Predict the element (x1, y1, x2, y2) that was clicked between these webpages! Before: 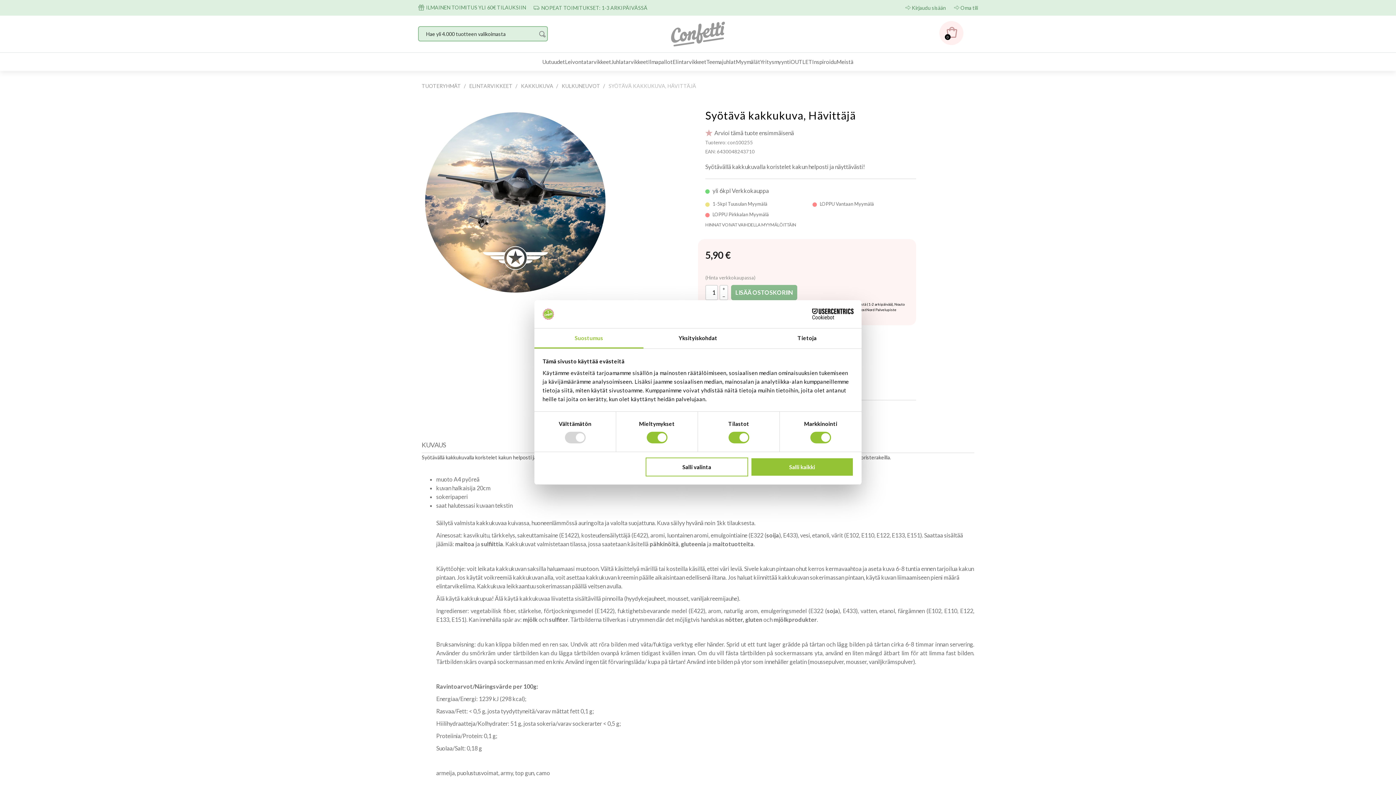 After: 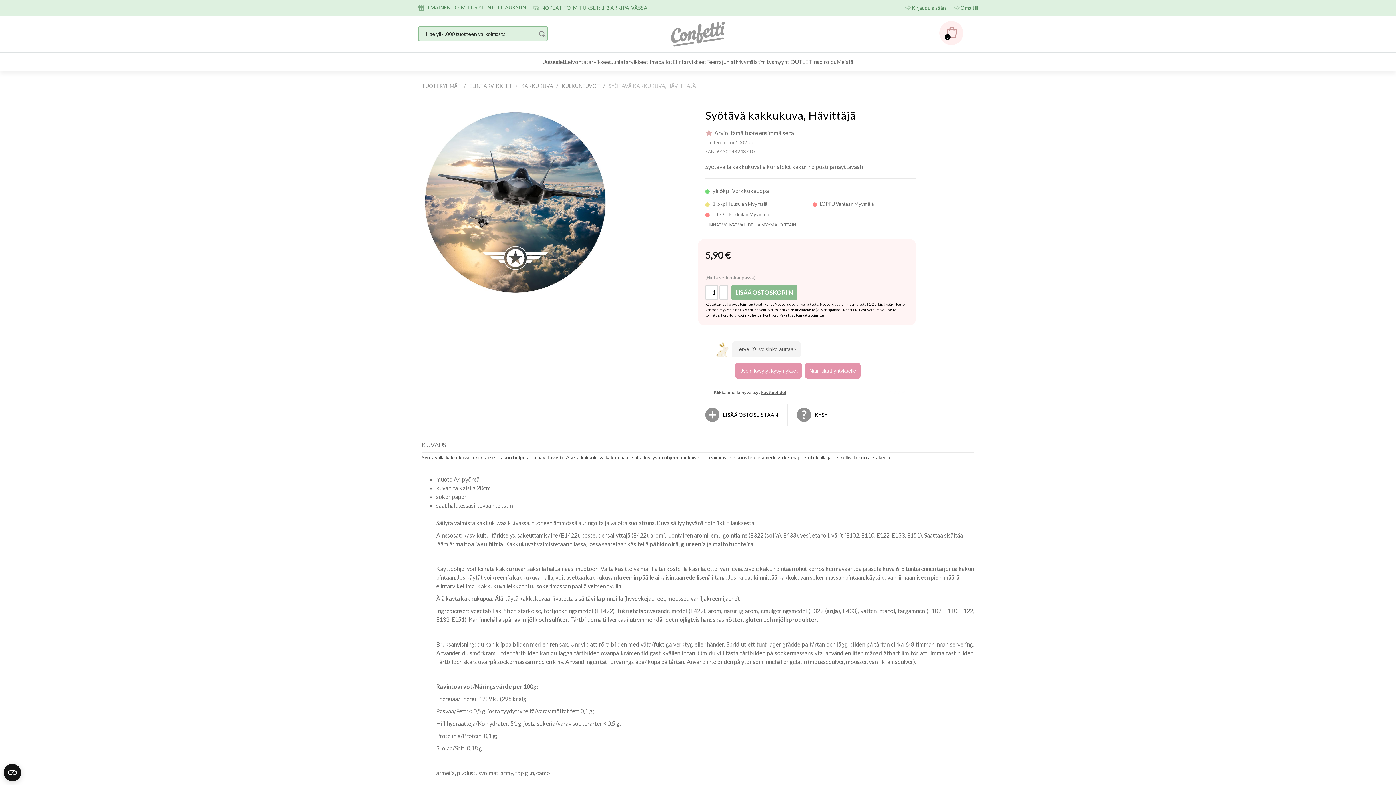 Action: label: Salli kaikki bbox: (751, 457, 853, 476)